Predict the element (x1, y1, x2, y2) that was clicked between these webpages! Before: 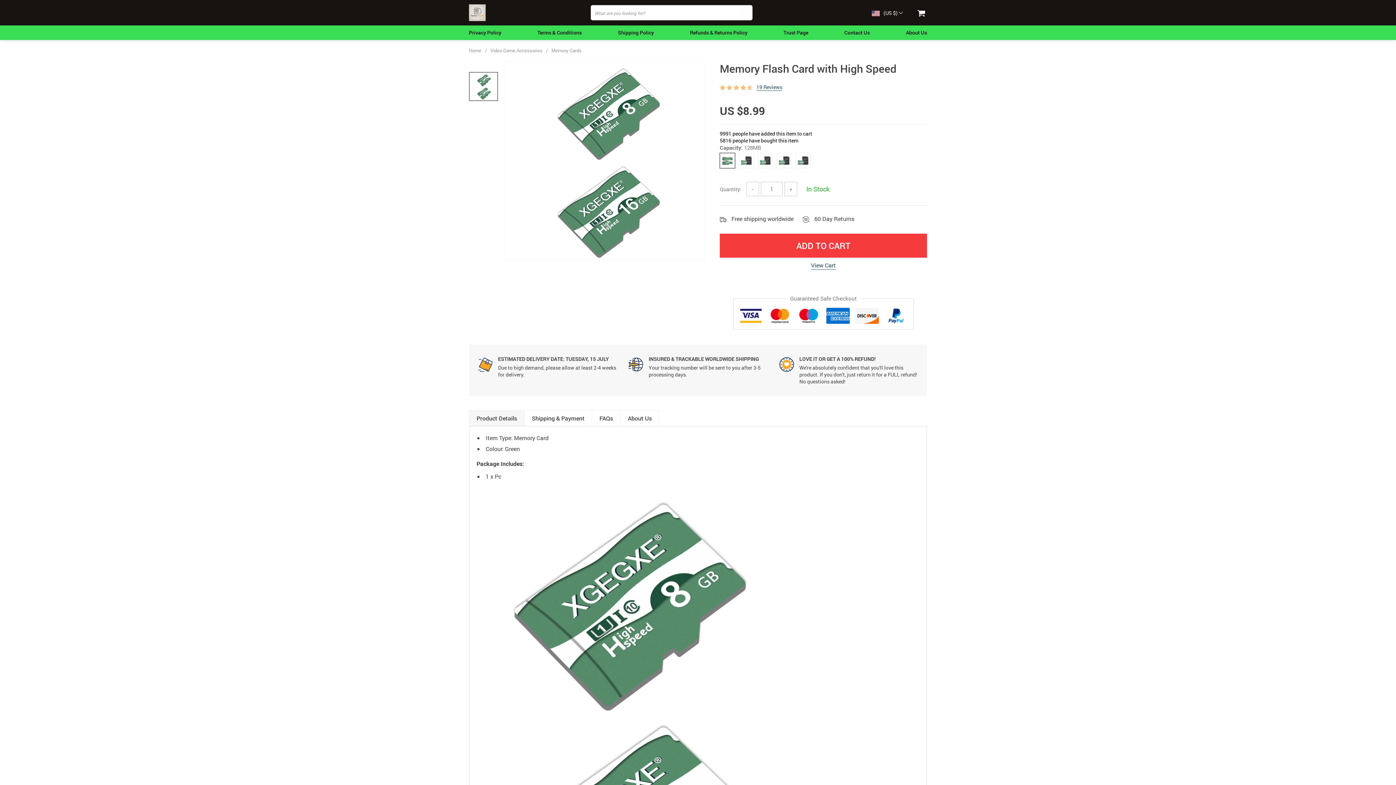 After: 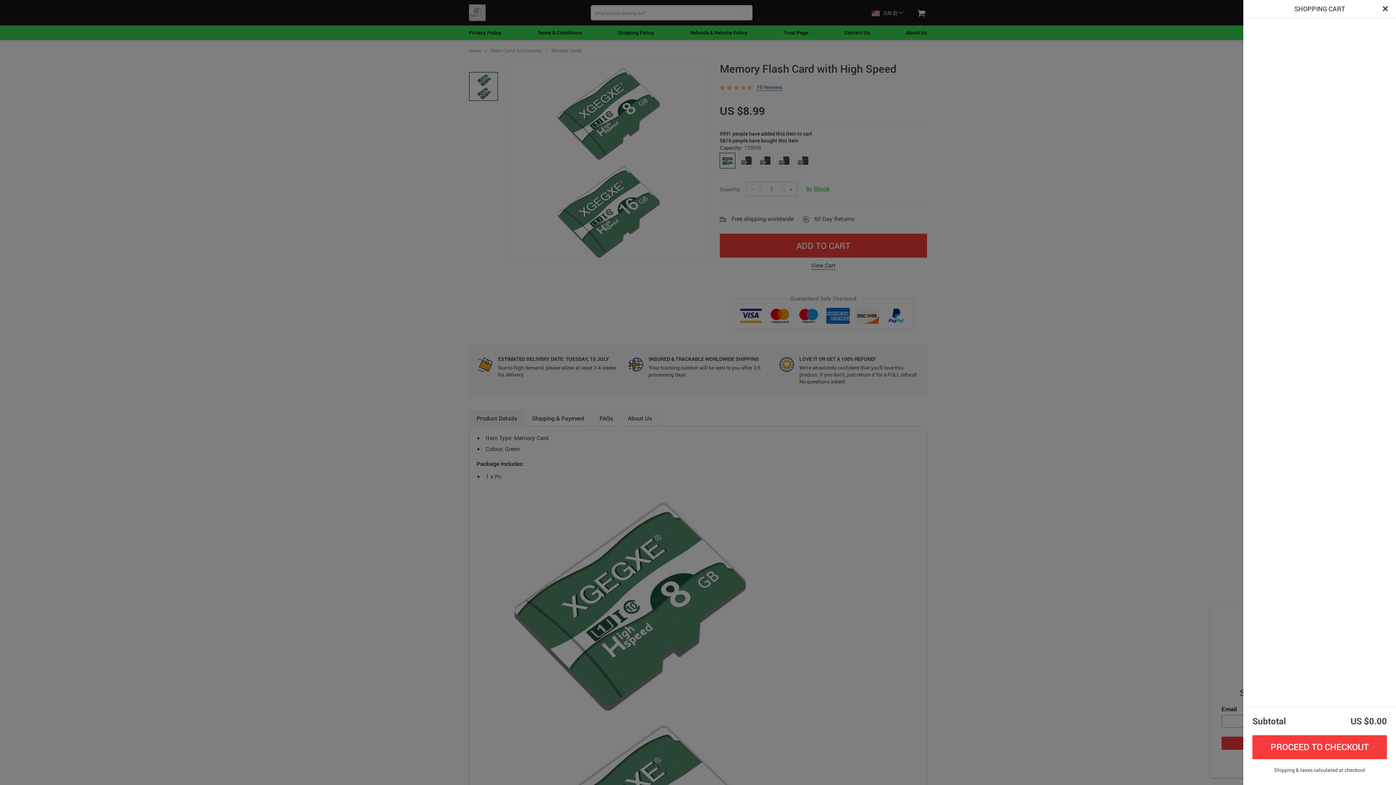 Action: bbox: (917, 10, 927, 17)